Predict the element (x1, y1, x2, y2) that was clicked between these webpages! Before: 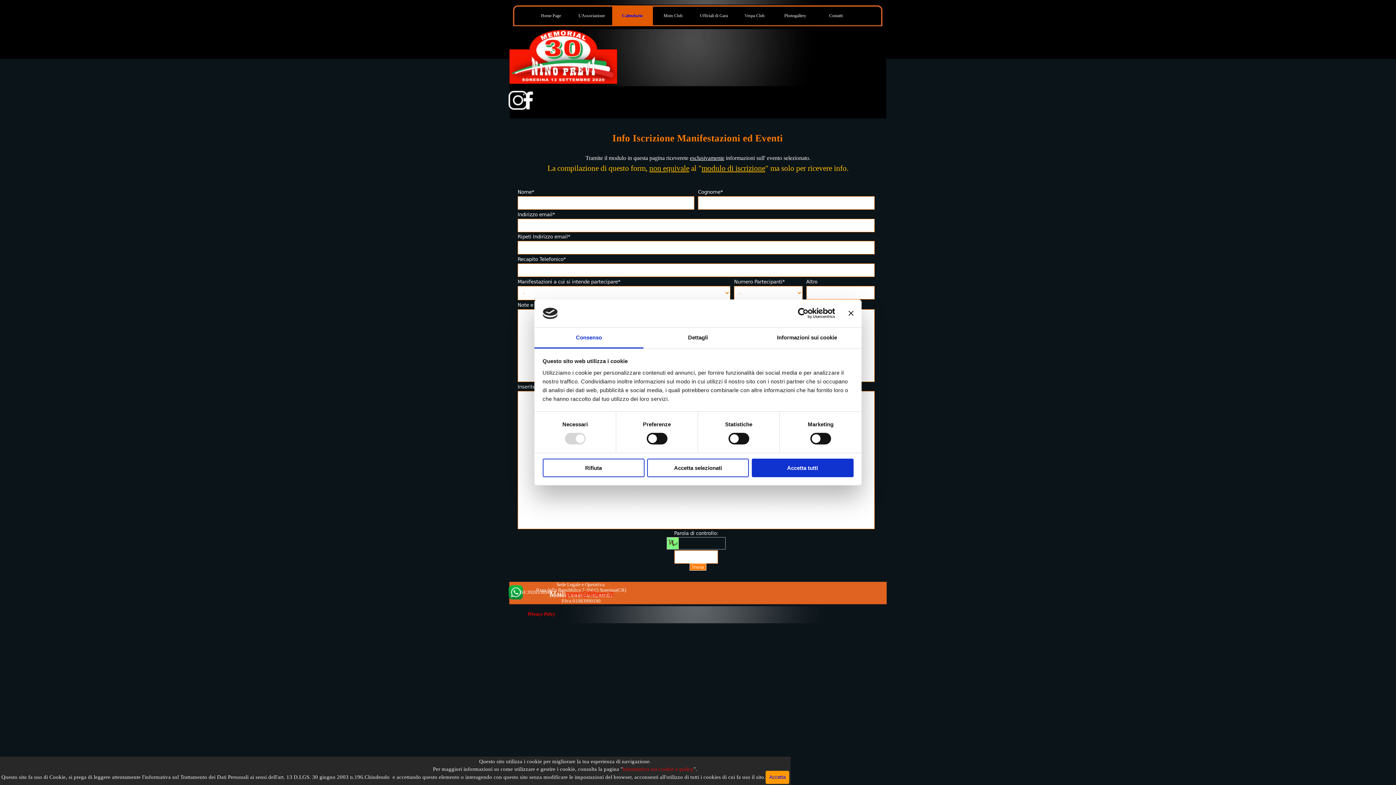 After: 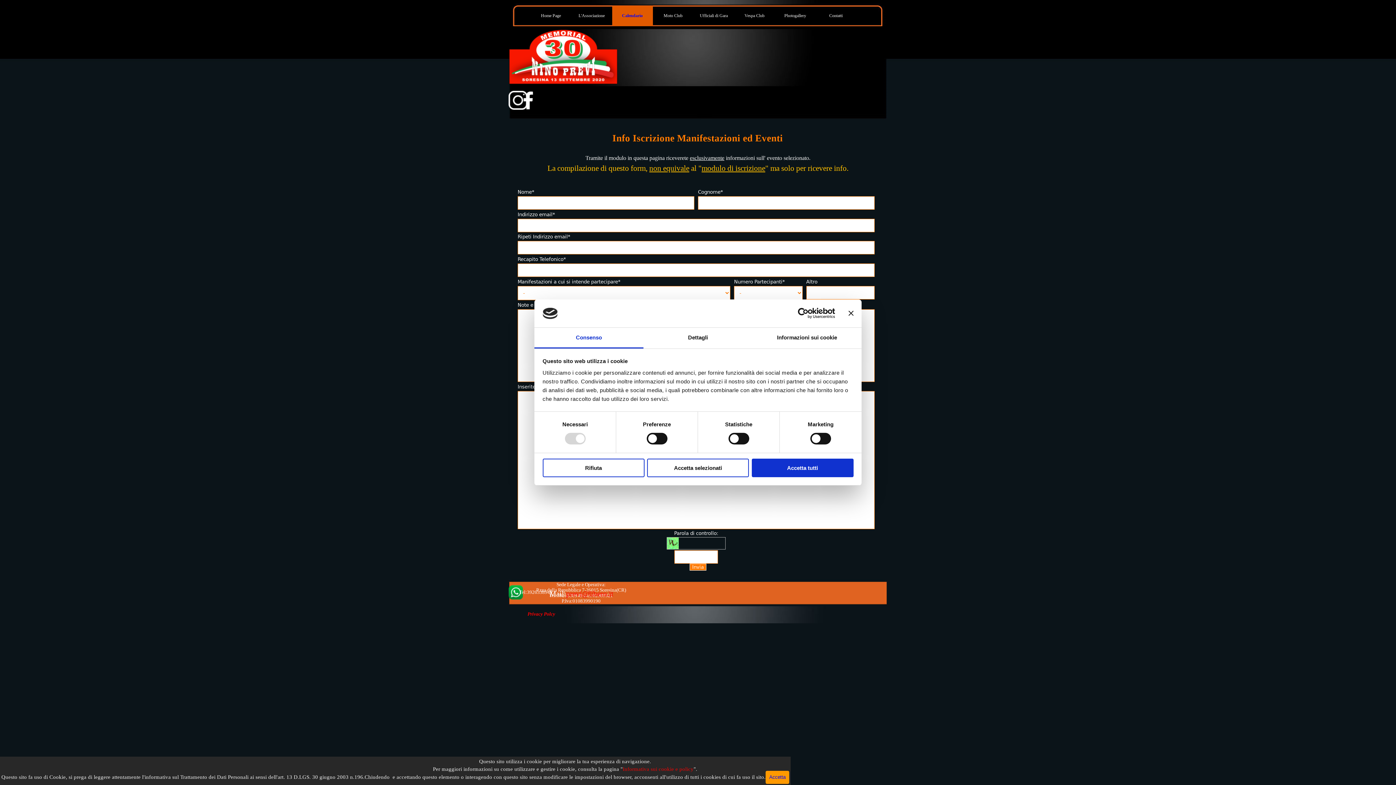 Action: label: Consenso bbox: (534, 327, 643, 348)